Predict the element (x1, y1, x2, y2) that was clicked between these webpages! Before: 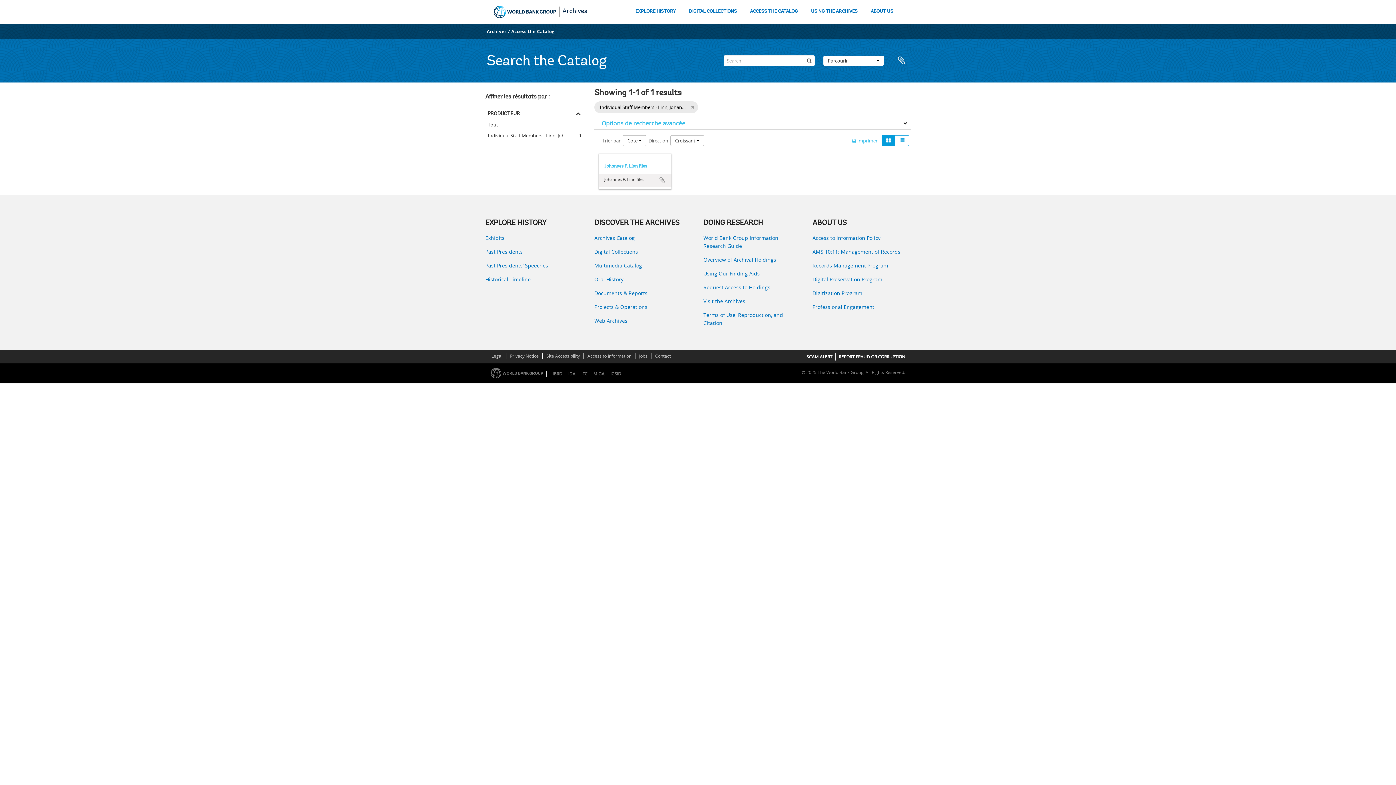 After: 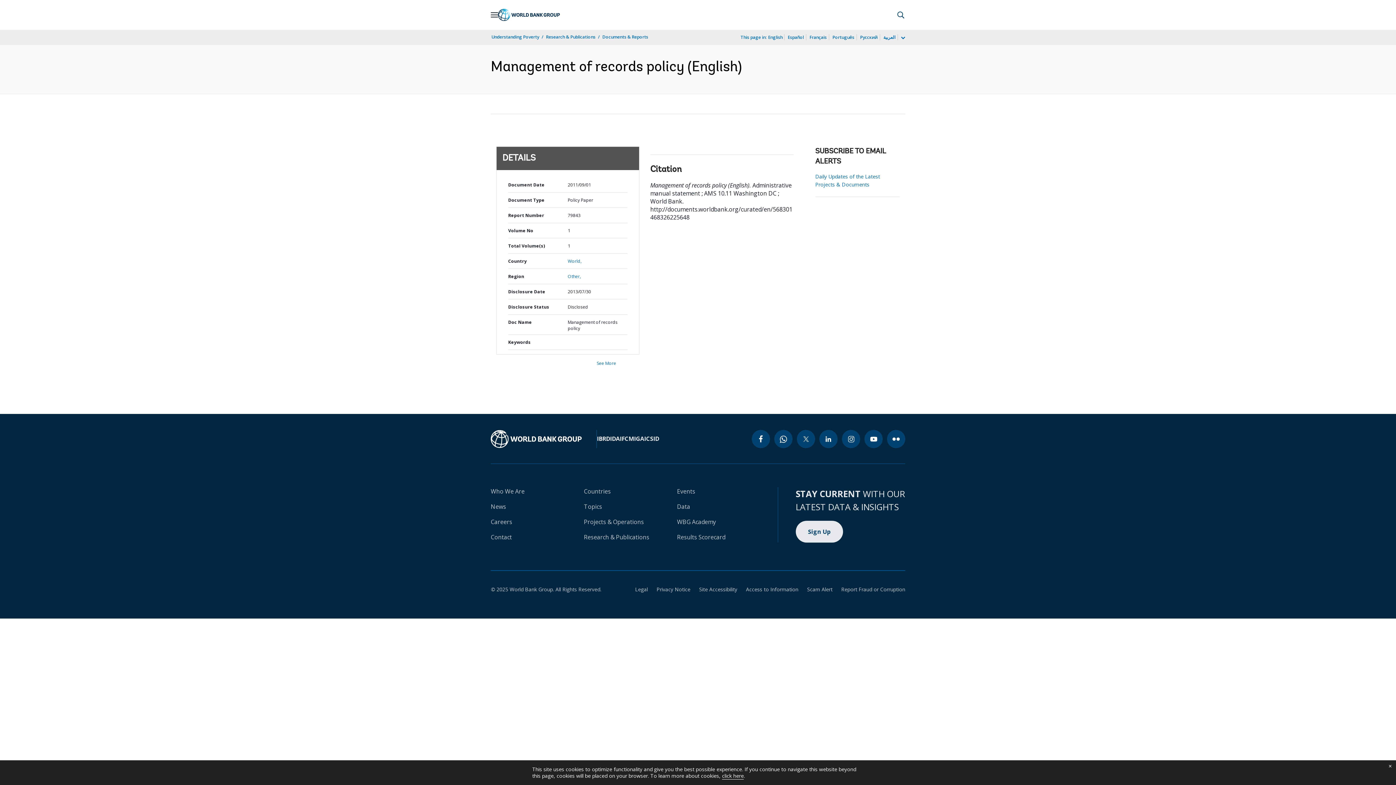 Action: label: AMS 10:11: Management of Records bbox: (812, 248, 910, 256)